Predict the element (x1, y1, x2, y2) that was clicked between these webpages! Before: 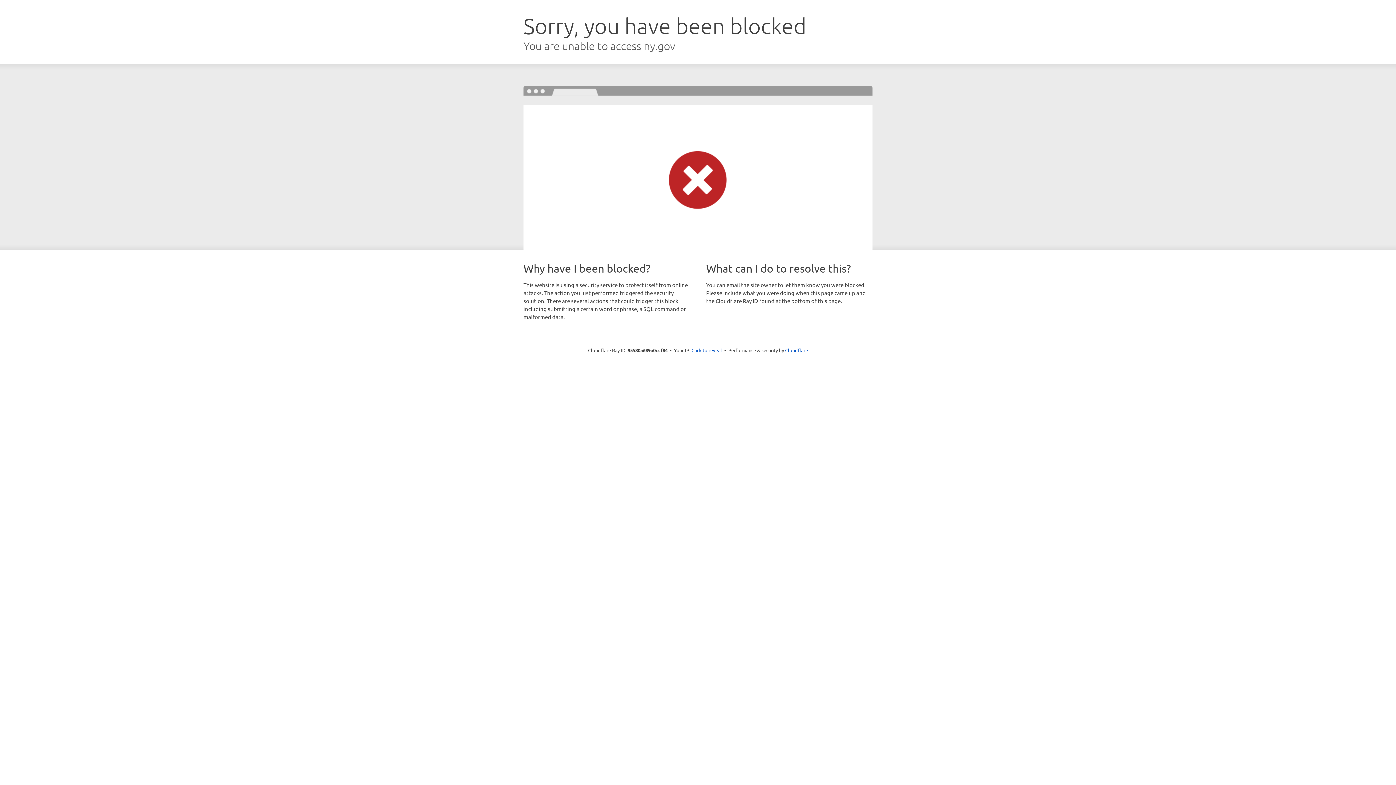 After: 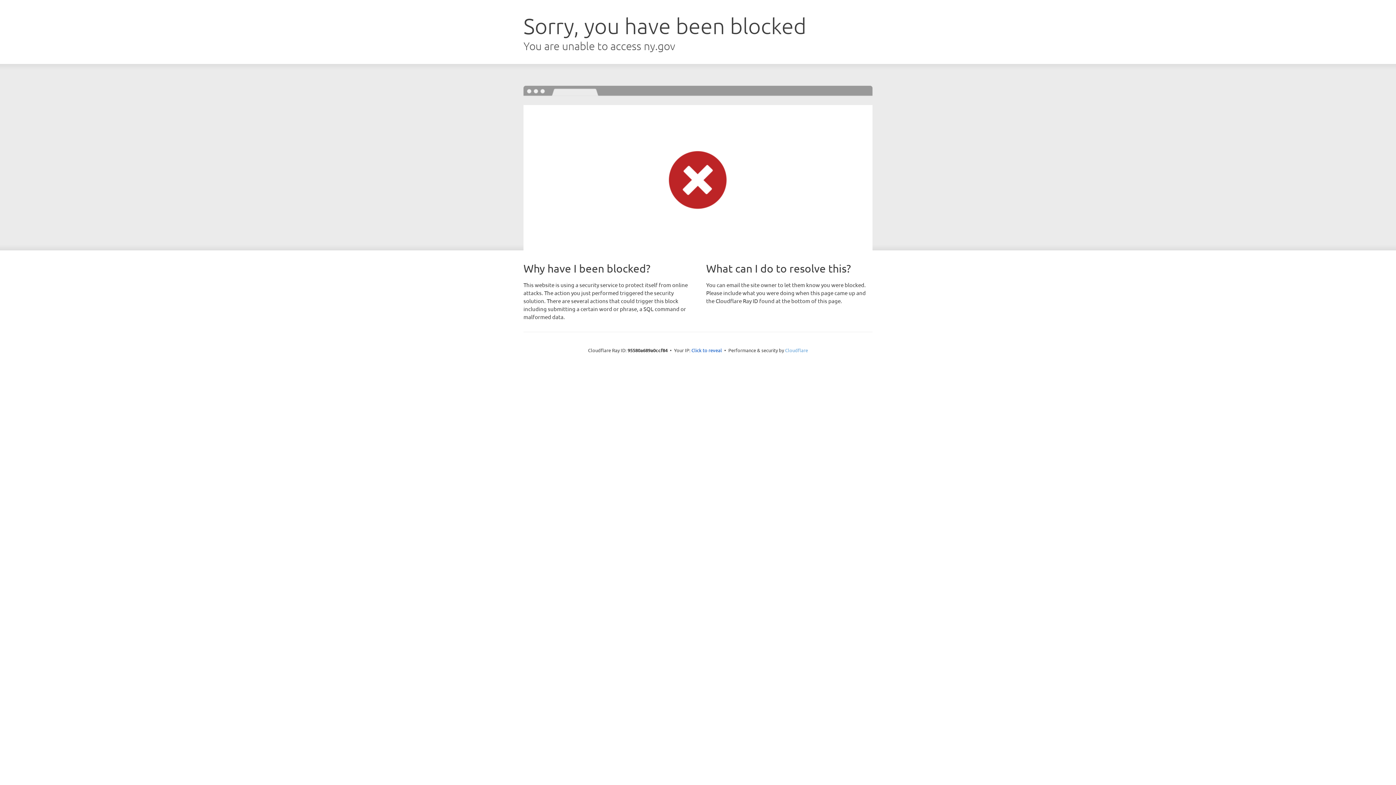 Action: bbox: (785, 347, 808, 353) label: Cloudflare